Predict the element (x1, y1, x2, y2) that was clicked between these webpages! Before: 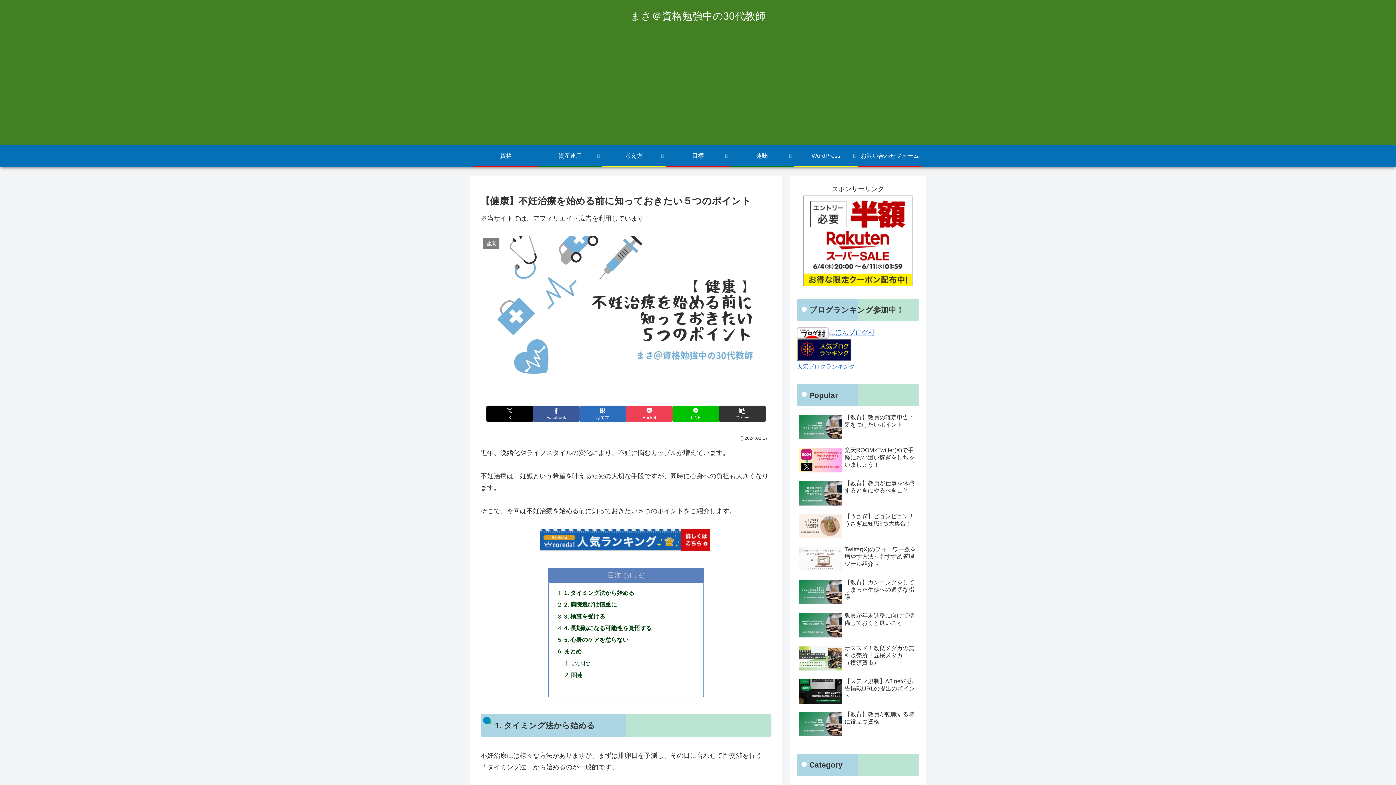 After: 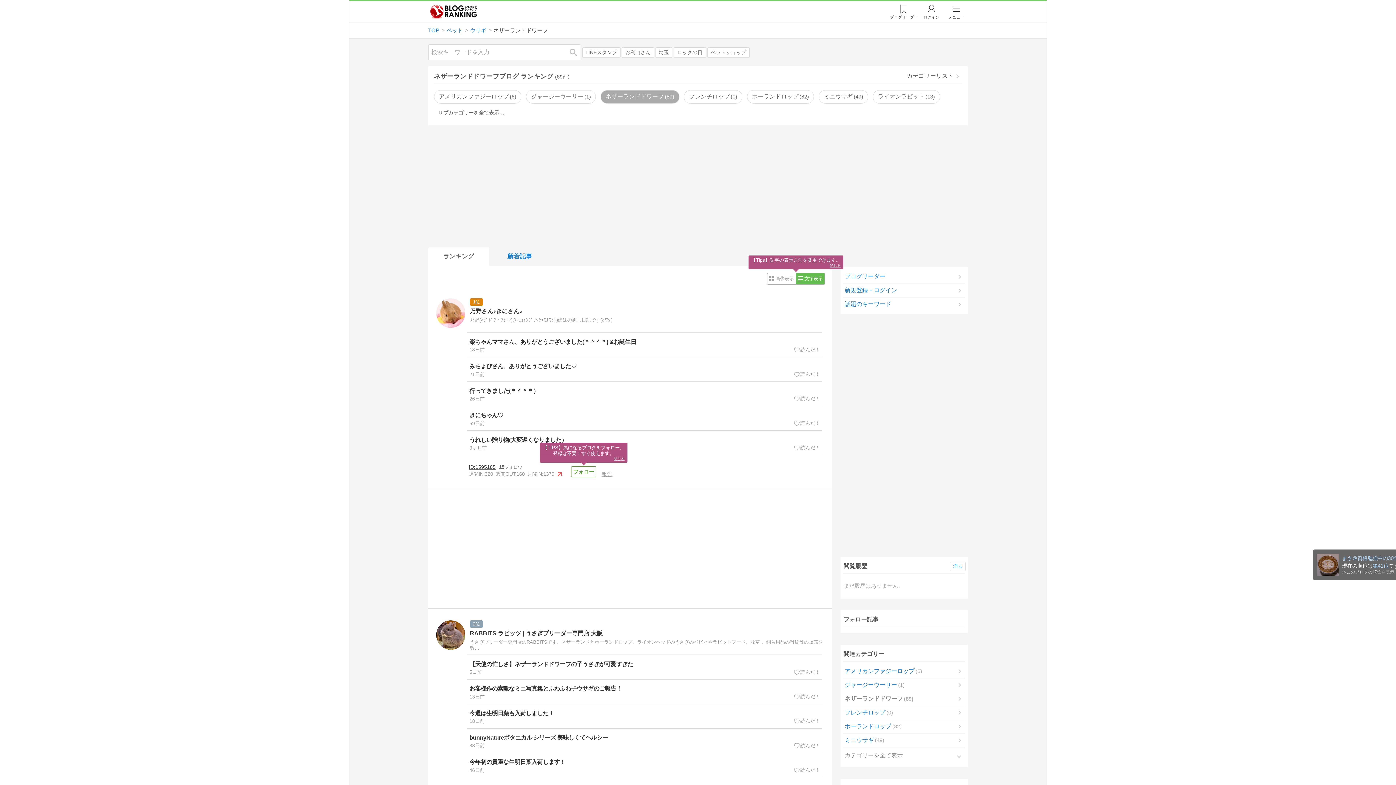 Action: label: 人気ブログランキング bbox: (797, 363, 855, 369)